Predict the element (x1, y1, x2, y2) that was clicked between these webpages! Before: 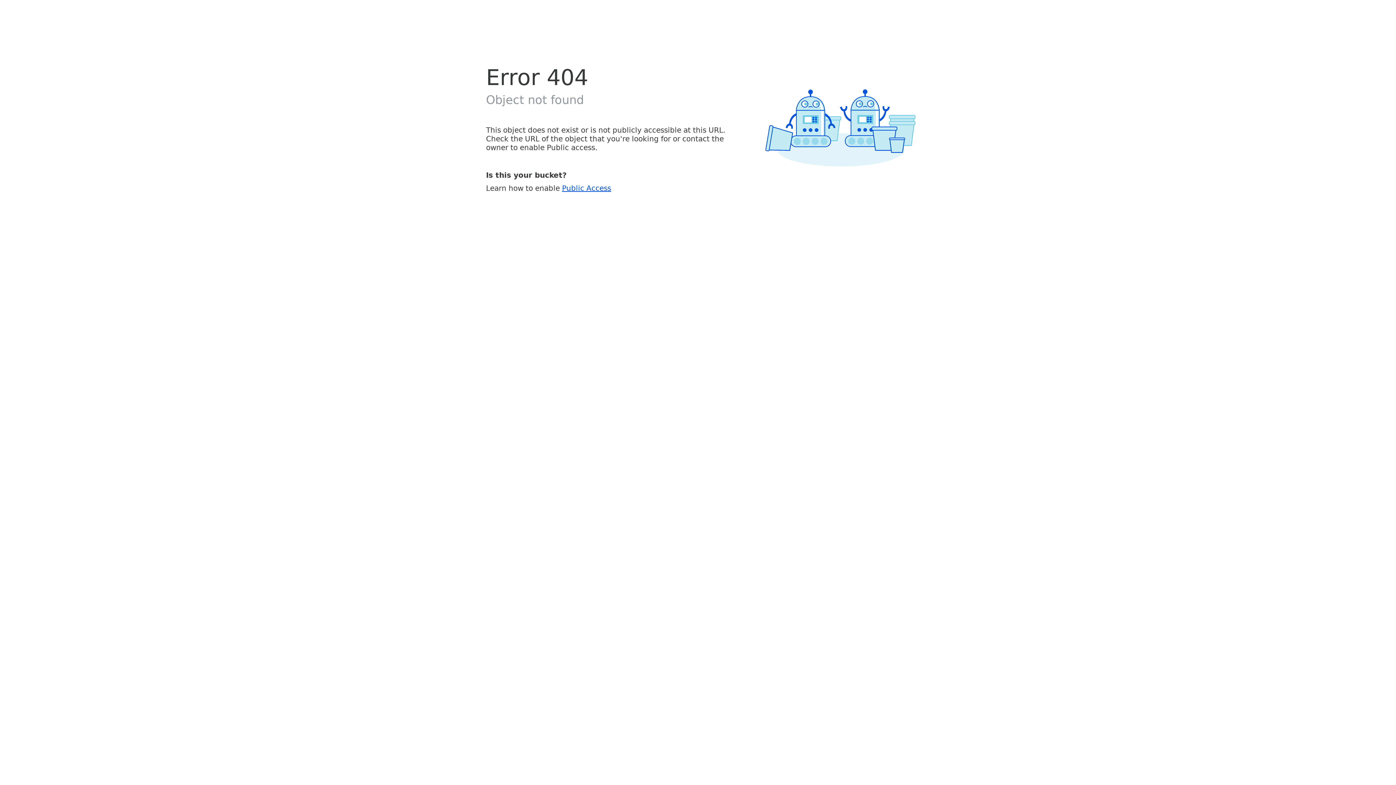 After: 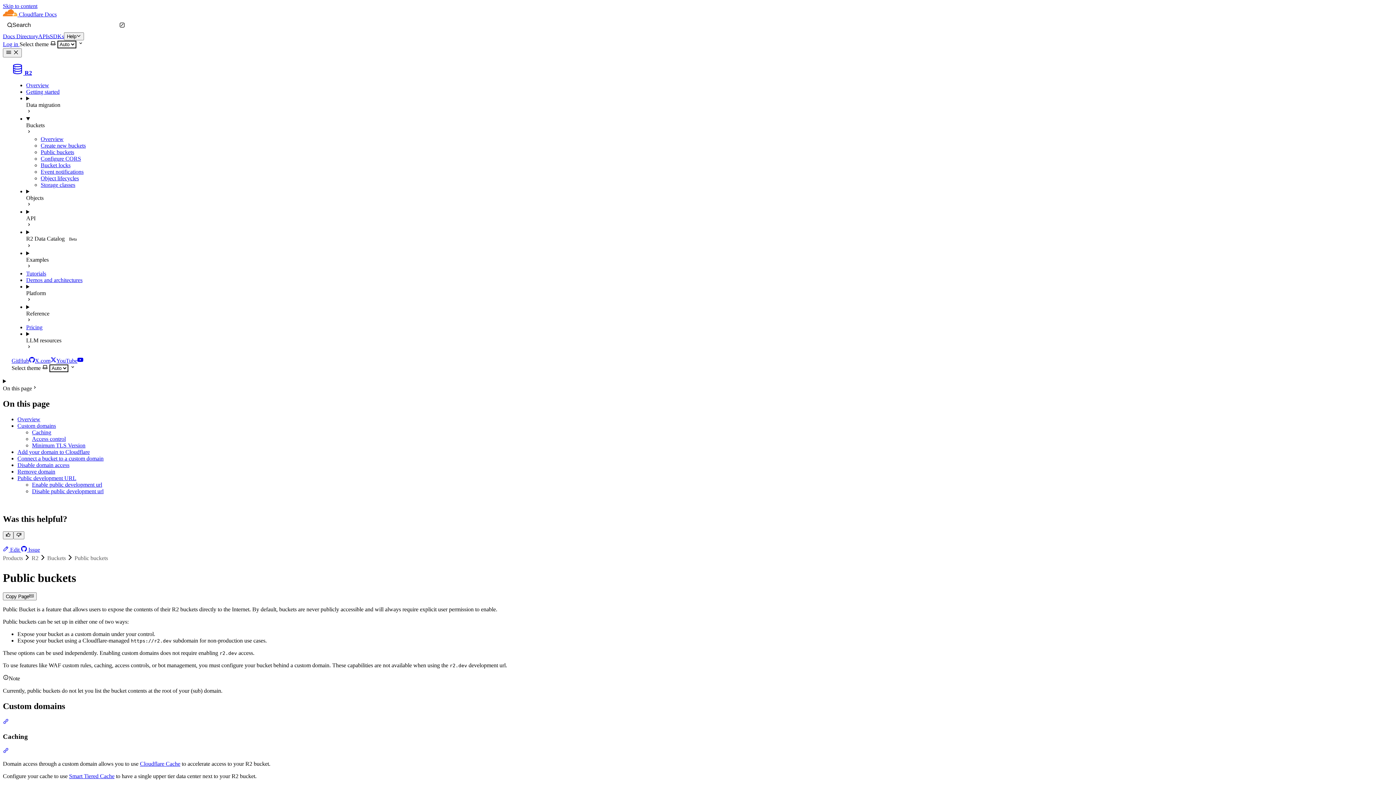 Action: bbox: (562, 183, 611, 192) label: Public Access